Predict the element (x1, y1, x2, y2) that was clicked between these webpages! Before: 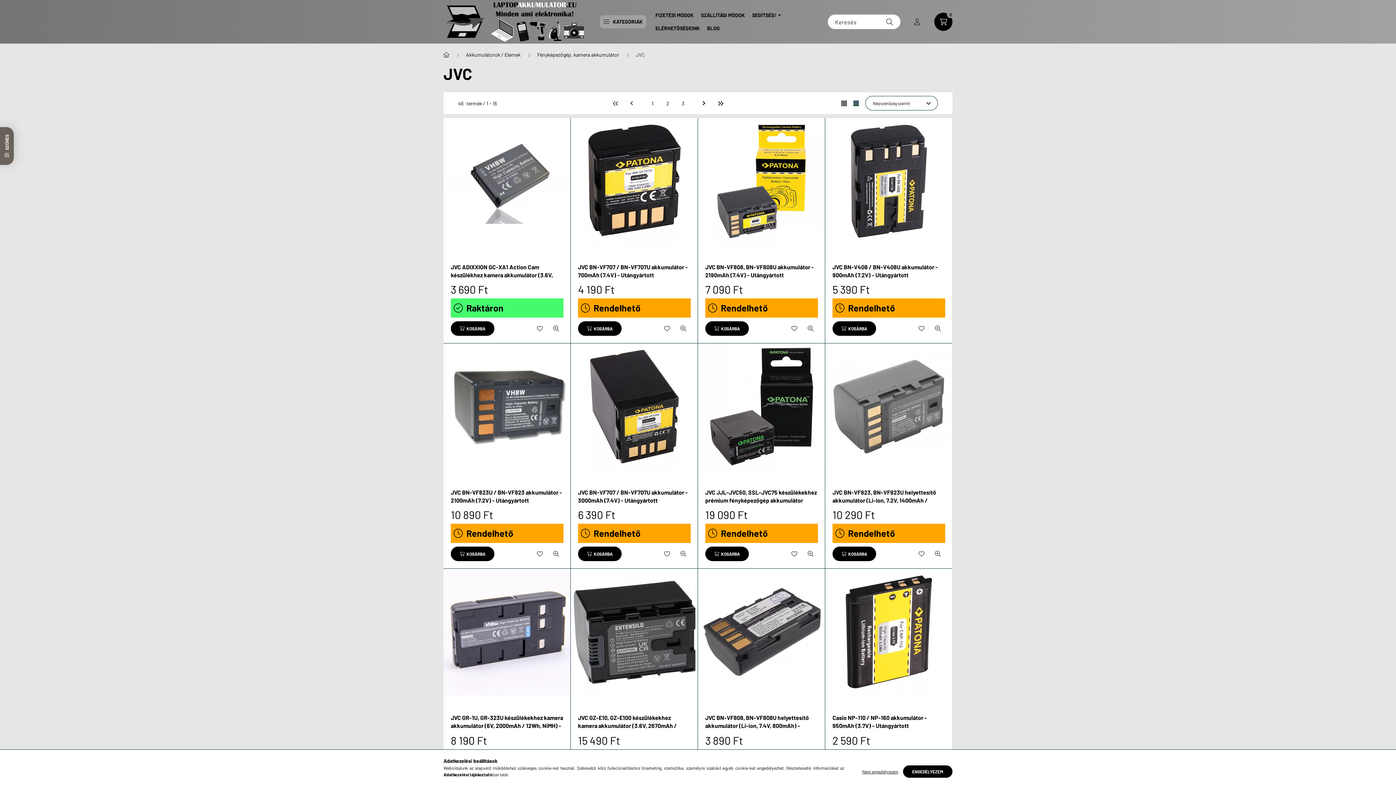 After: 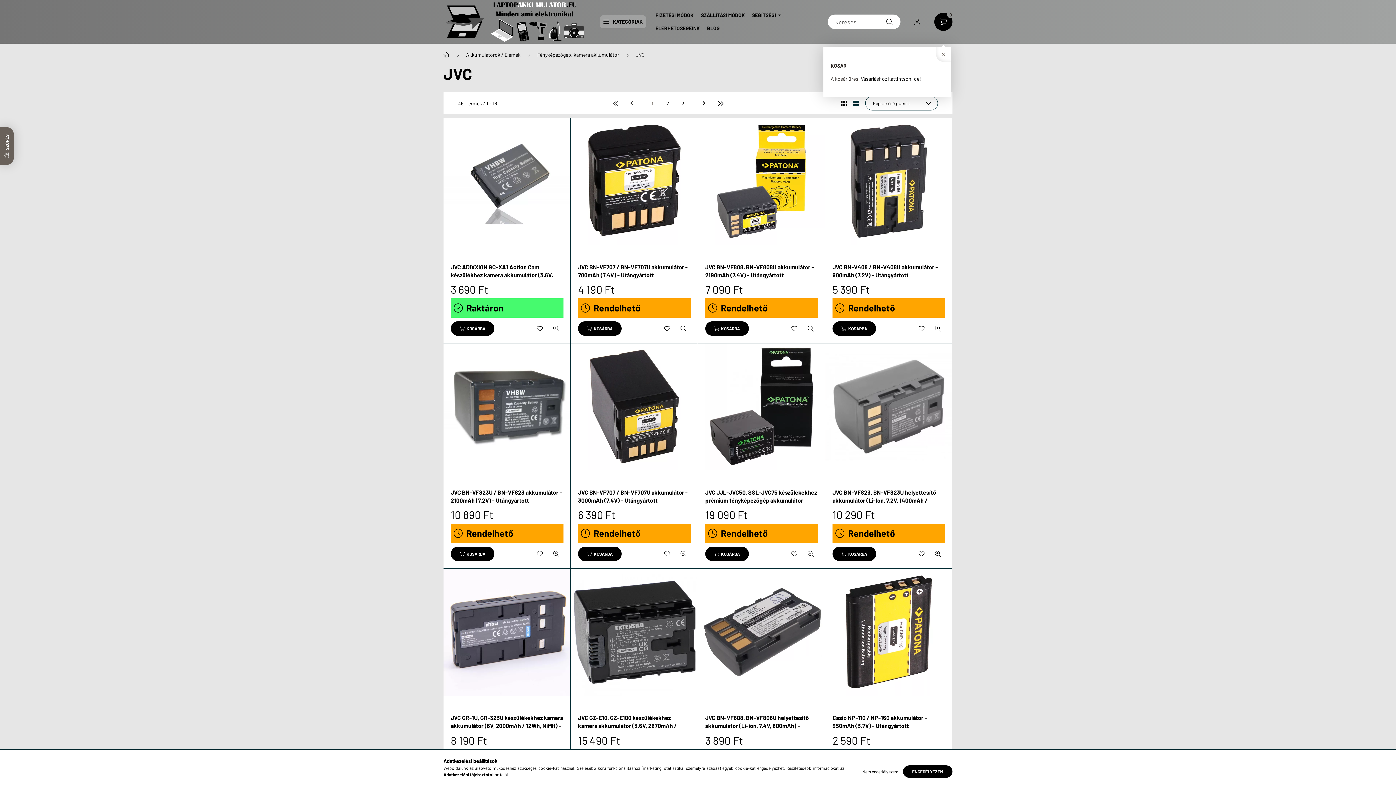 Action: label: cart button bbox: (934, 12, 952, 30)